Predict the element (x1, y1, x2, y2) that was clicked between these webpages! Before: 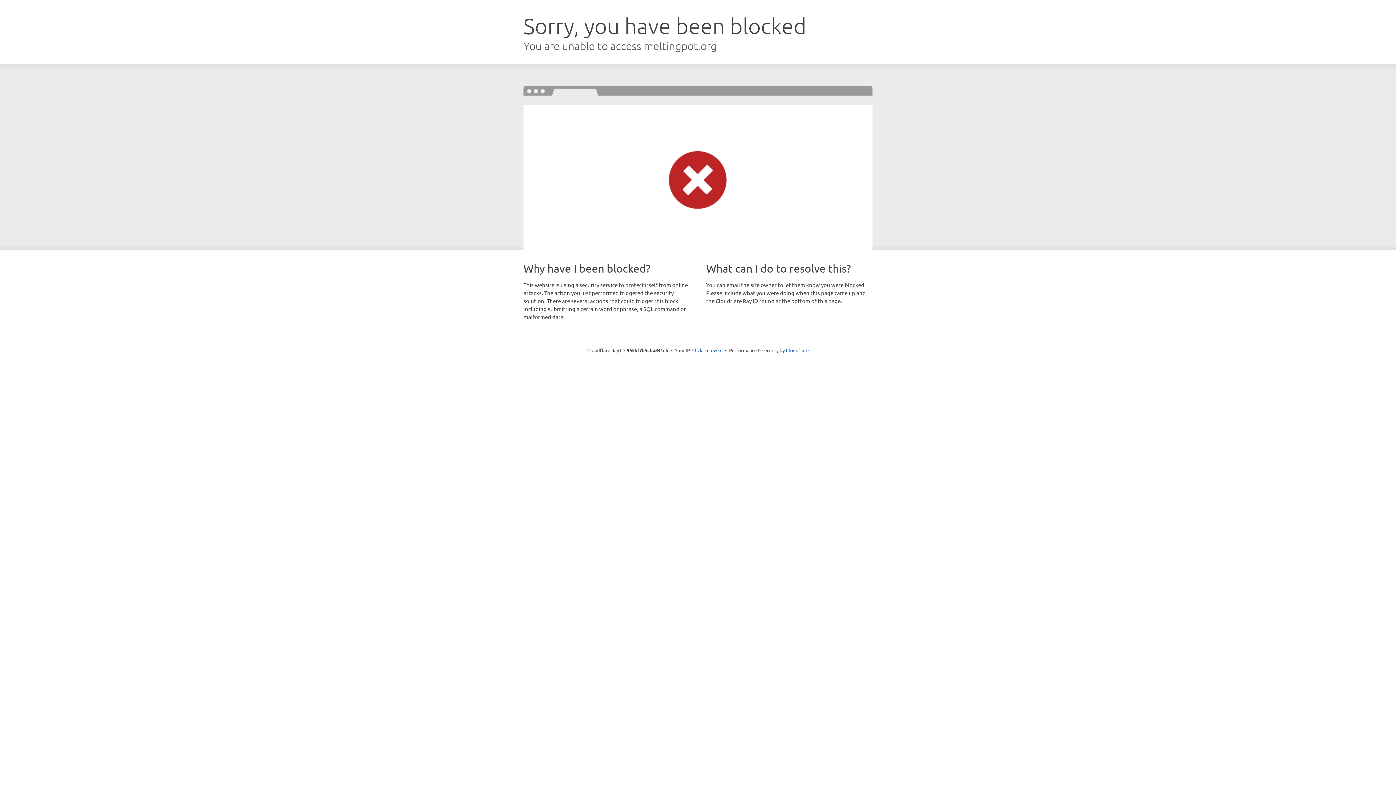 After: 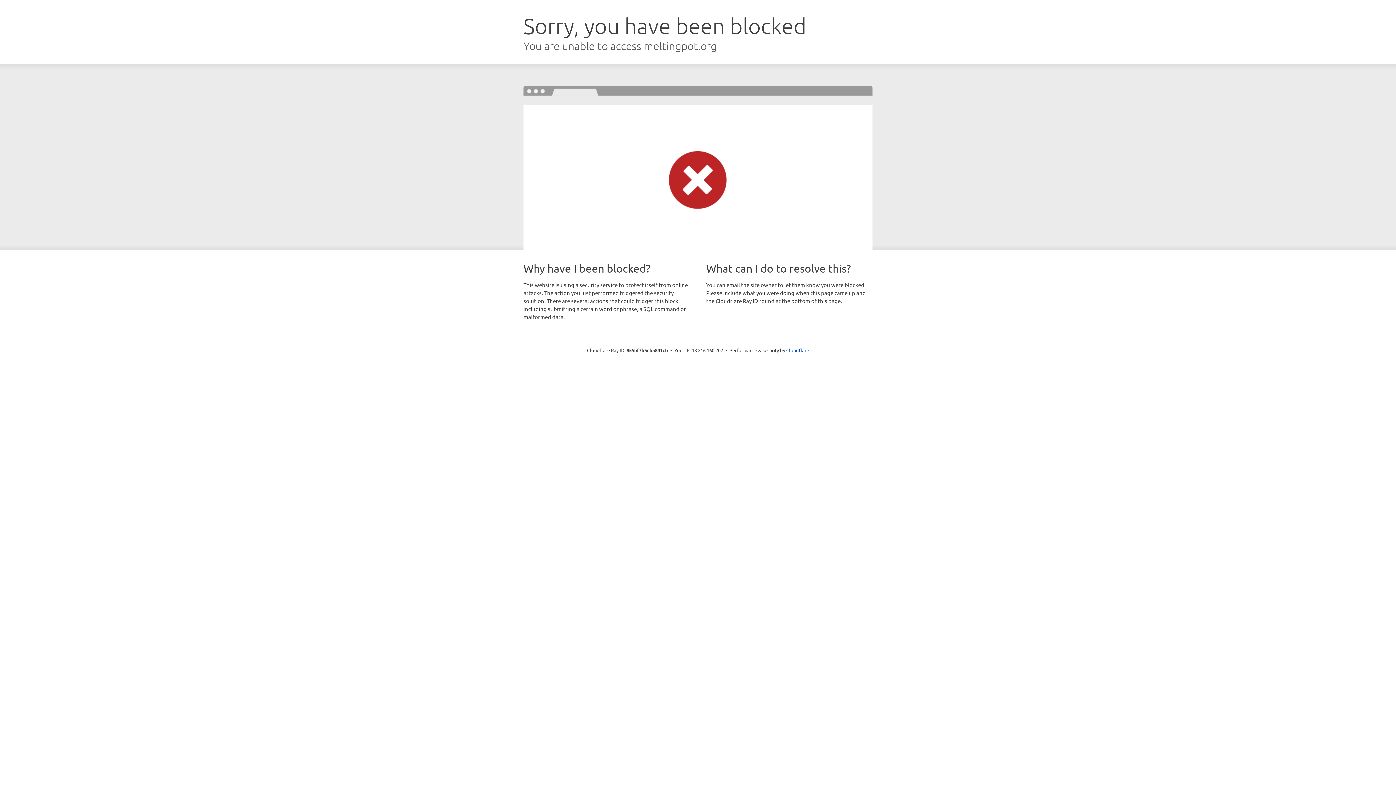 Action: label: Click to reveal bbox: (692, 346, 722, 353)